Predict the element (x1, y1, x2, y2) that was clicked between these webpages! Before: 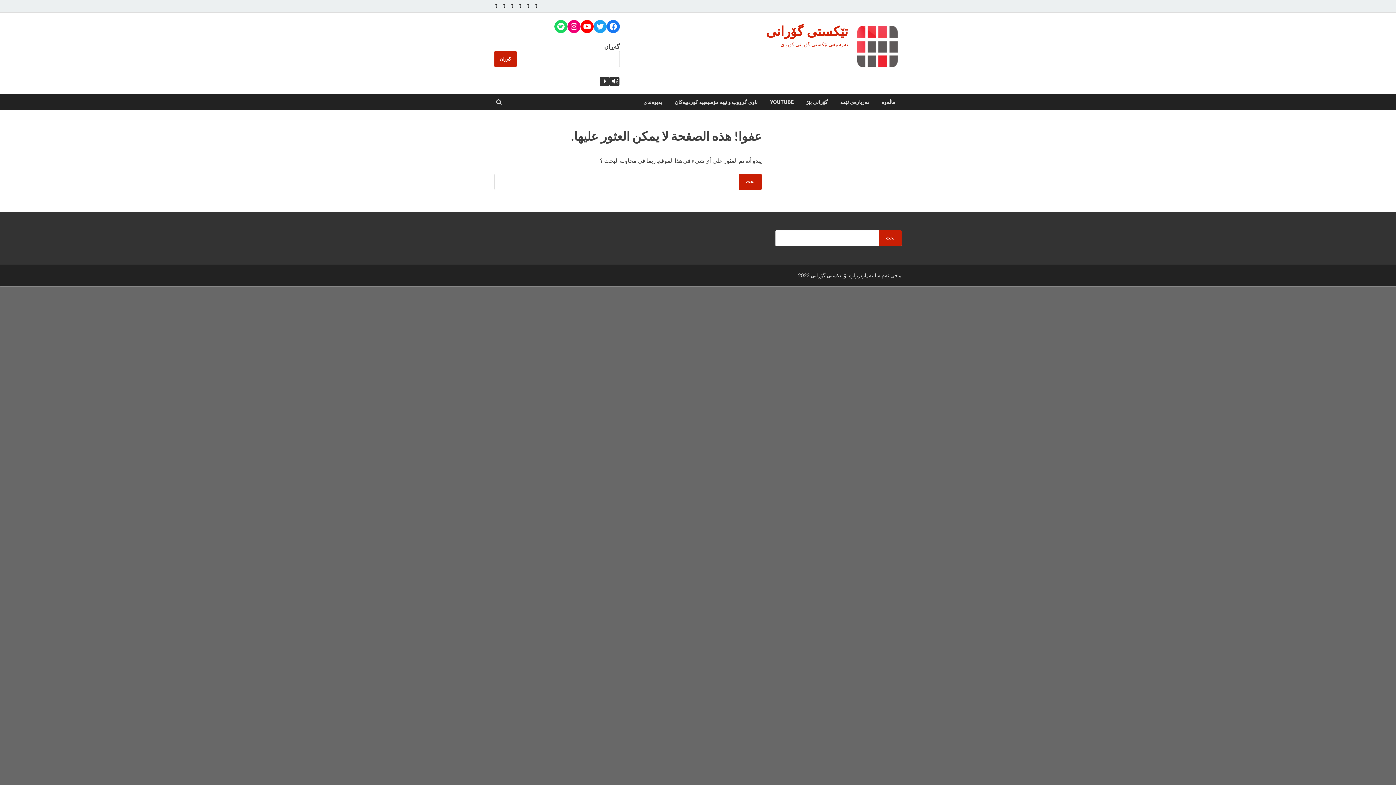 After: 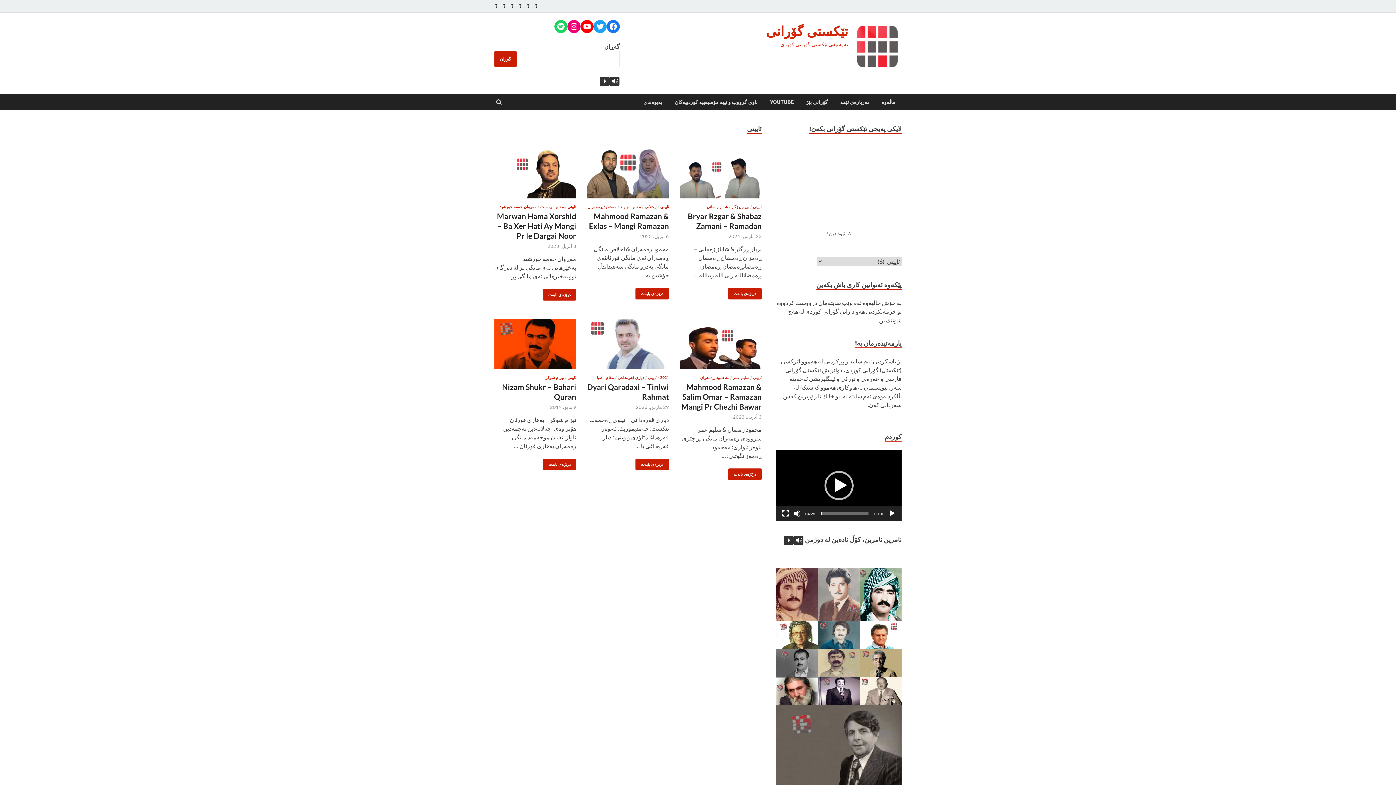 Action: bbox: (500, 3, 507, 9) label: ئایینی